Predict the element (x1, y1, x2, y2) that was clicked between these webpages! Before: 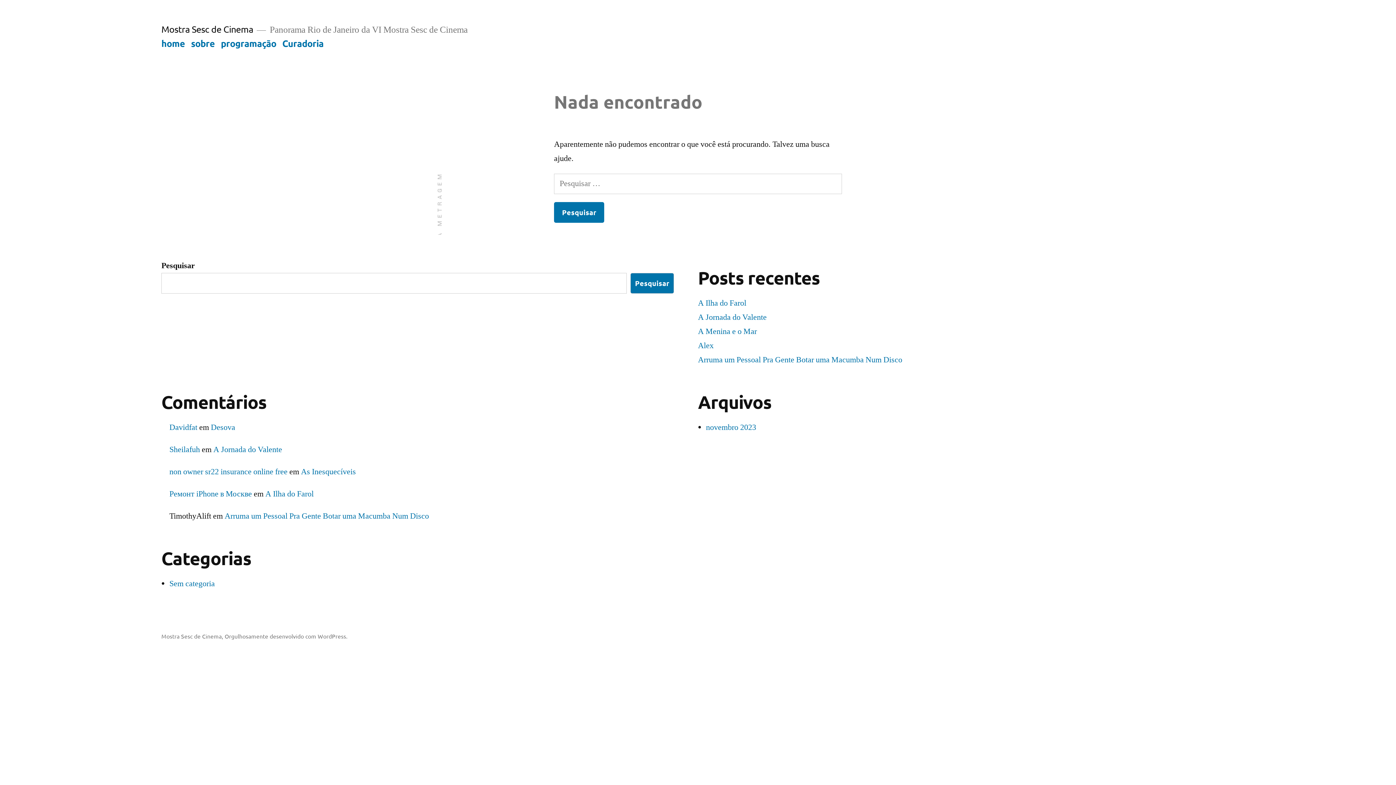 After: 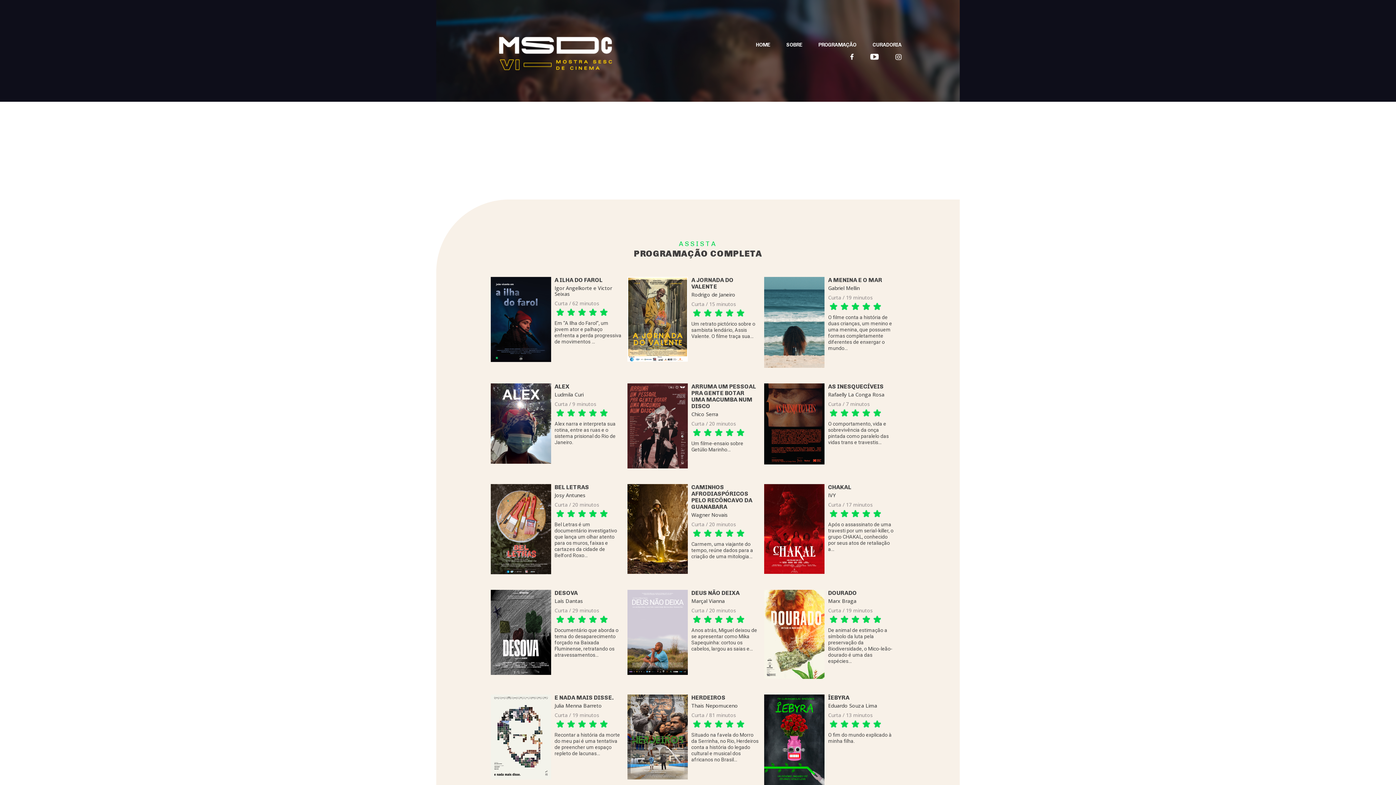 Action: bbox: (220, 37, 276, 48) label: programação